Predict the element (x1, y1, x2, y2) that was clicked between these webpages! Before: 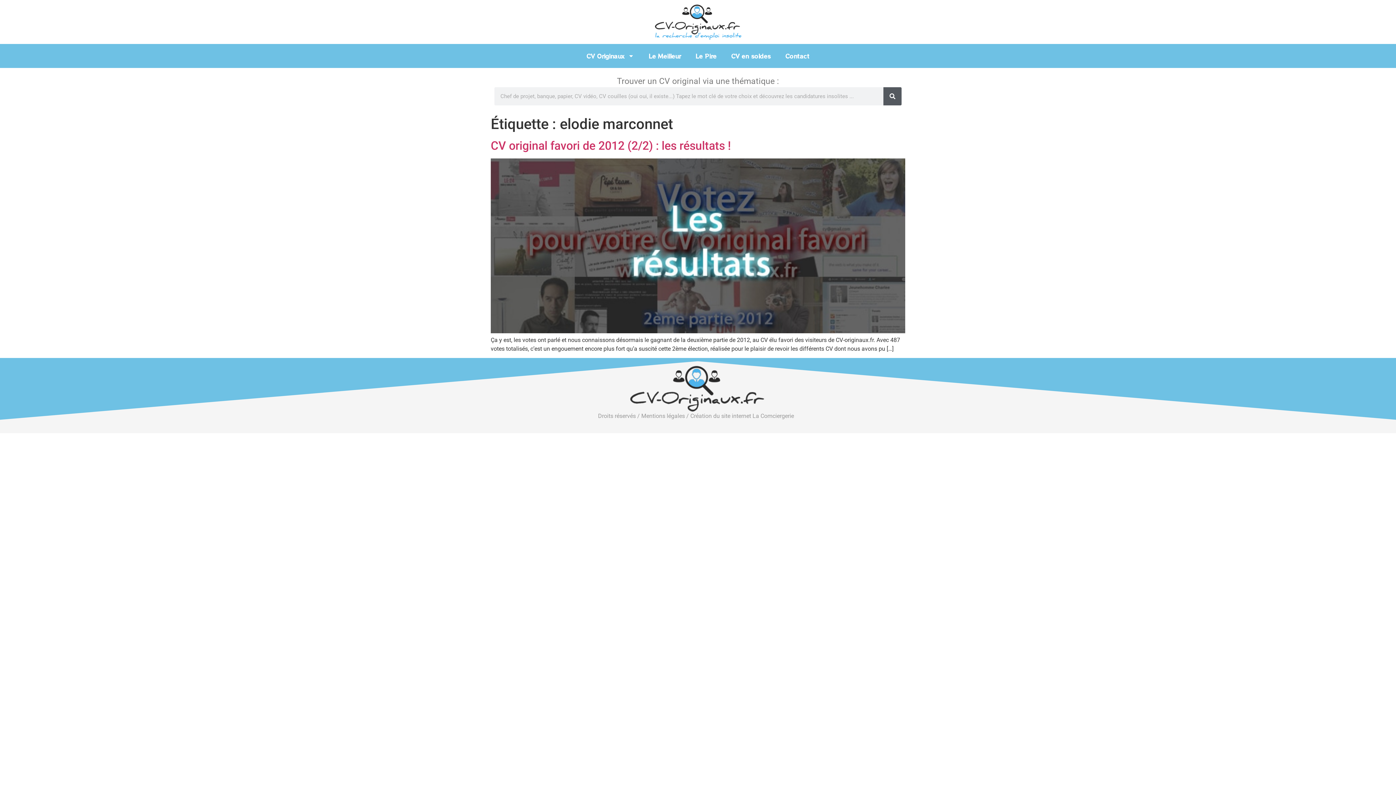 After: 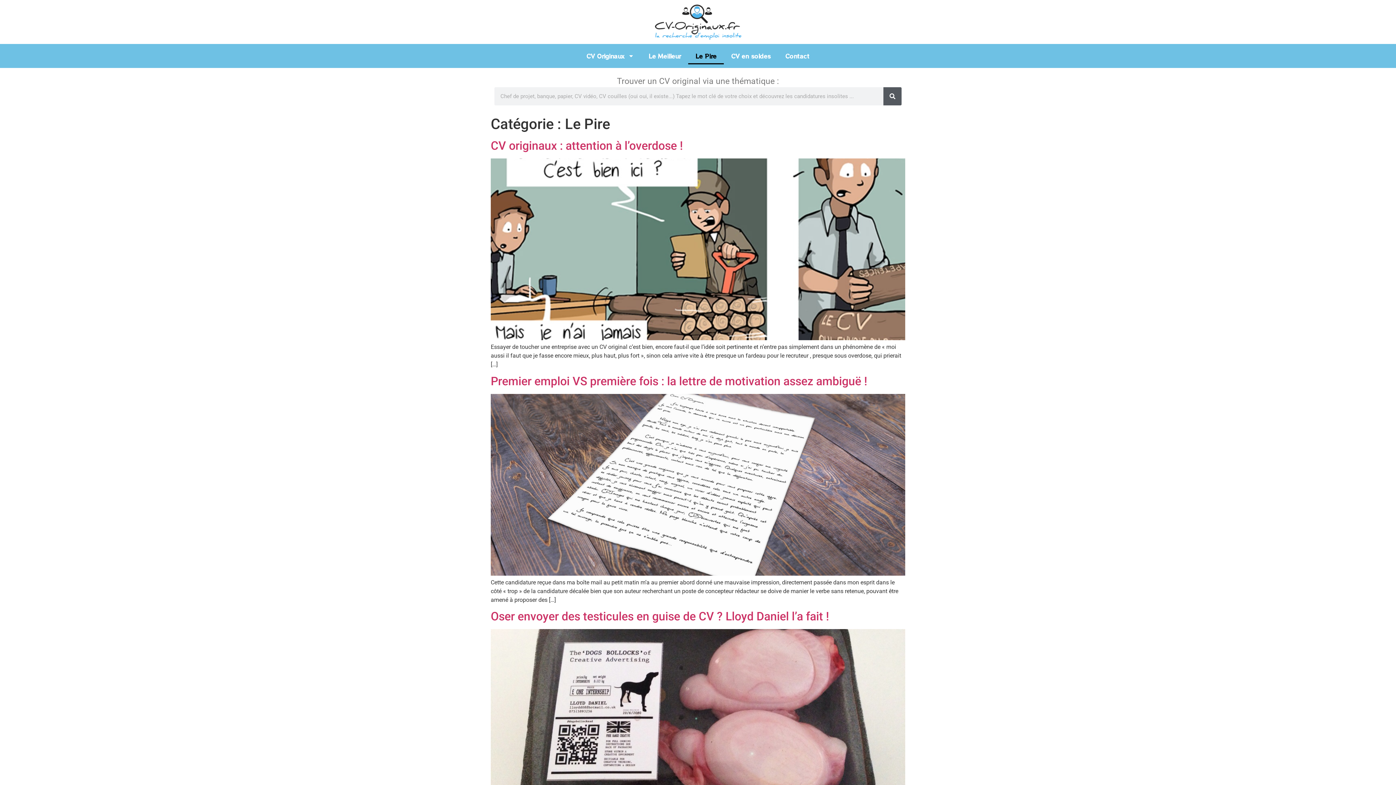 Action: bbox: (688, 47, 724, 64) label: Le Pire